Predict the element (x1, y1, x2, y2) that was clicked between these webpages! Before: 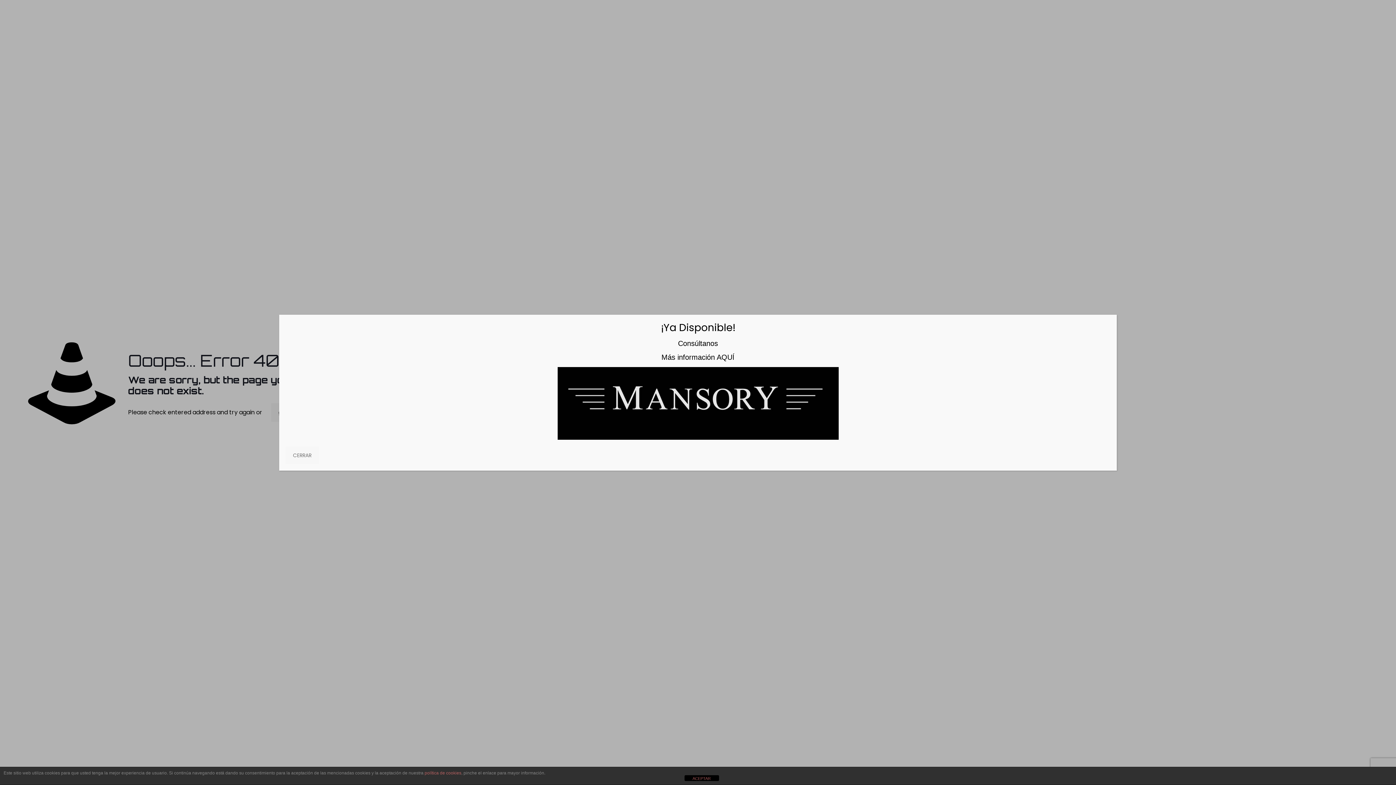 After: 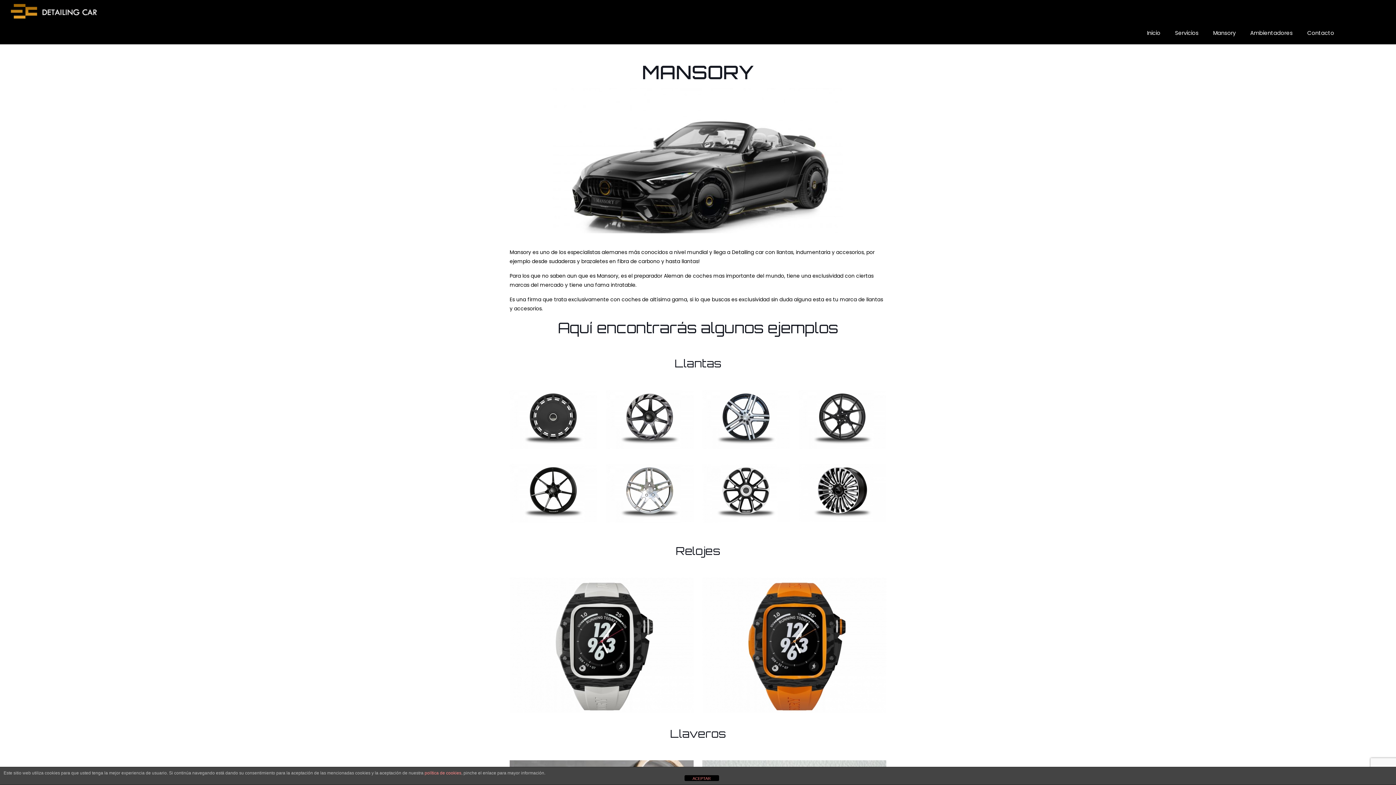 Action: bbox: (557, 434, 838, 440)